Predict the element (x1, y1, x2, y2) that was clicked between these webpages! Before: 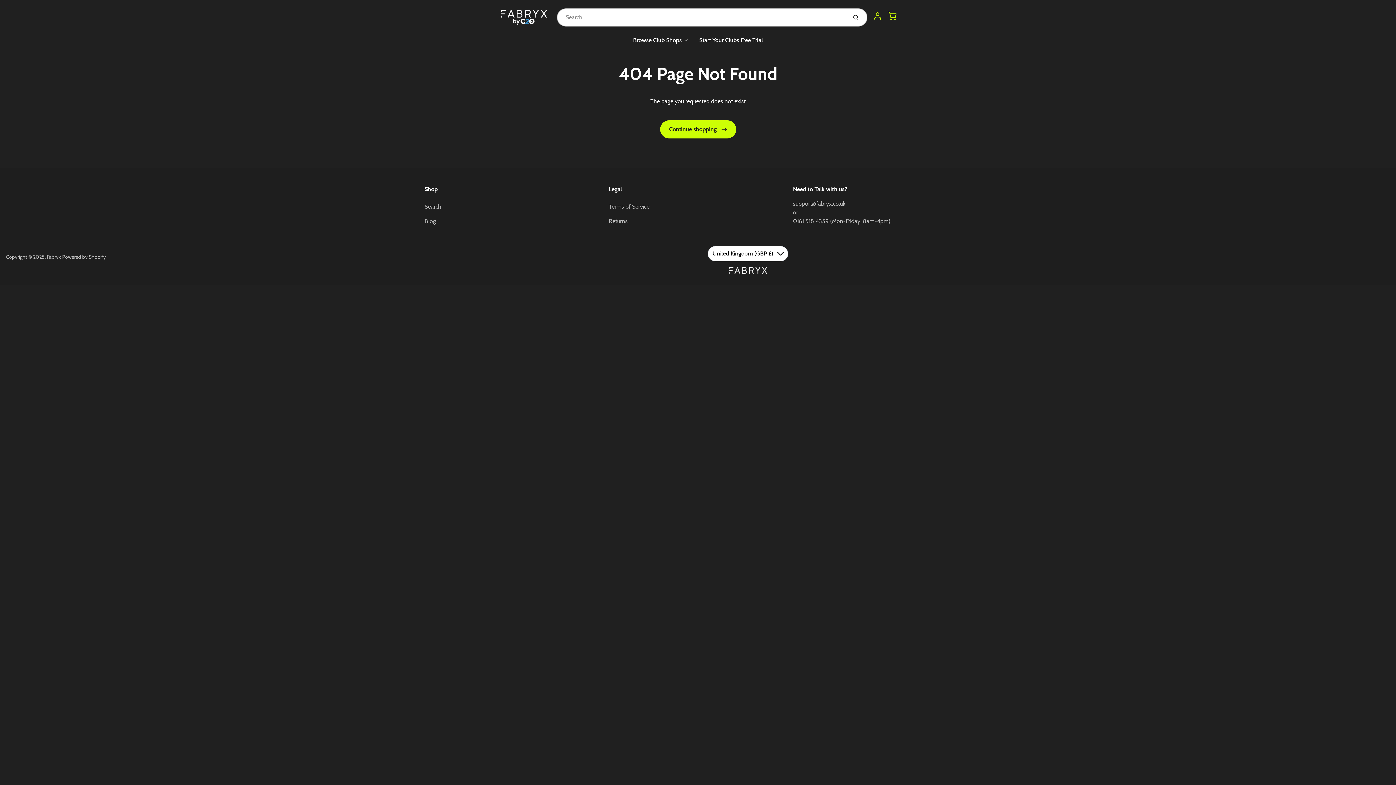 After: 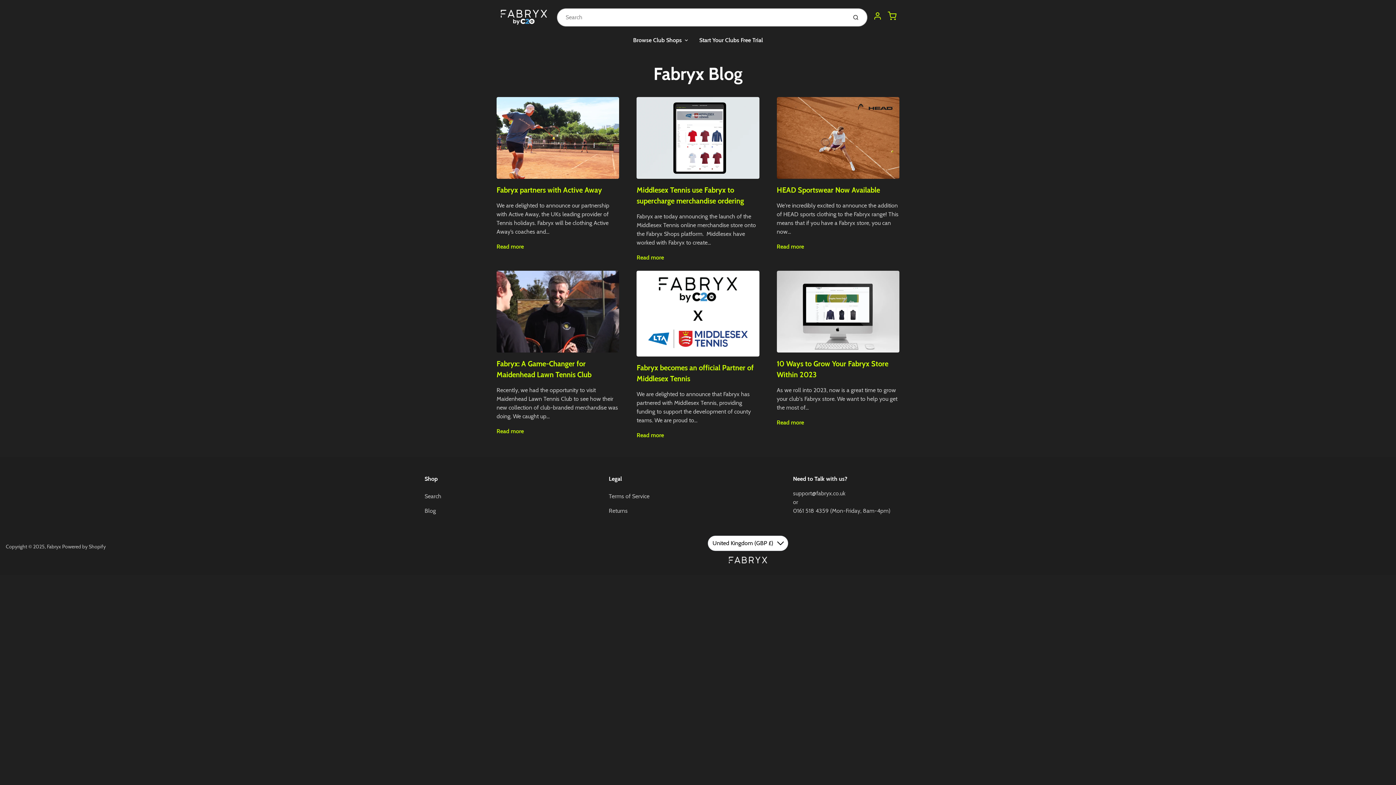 Action: label: Blog bbox: (424, 214, 603, 228)